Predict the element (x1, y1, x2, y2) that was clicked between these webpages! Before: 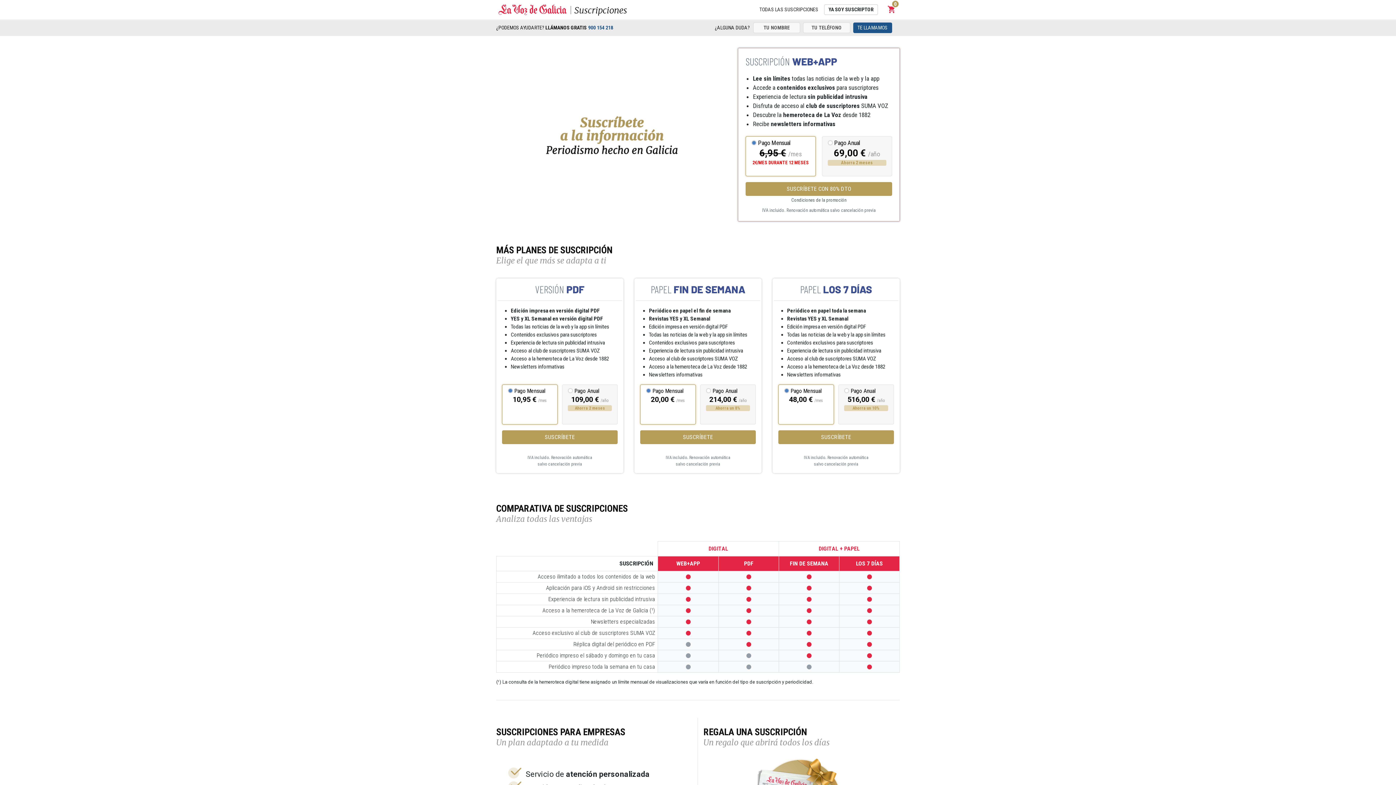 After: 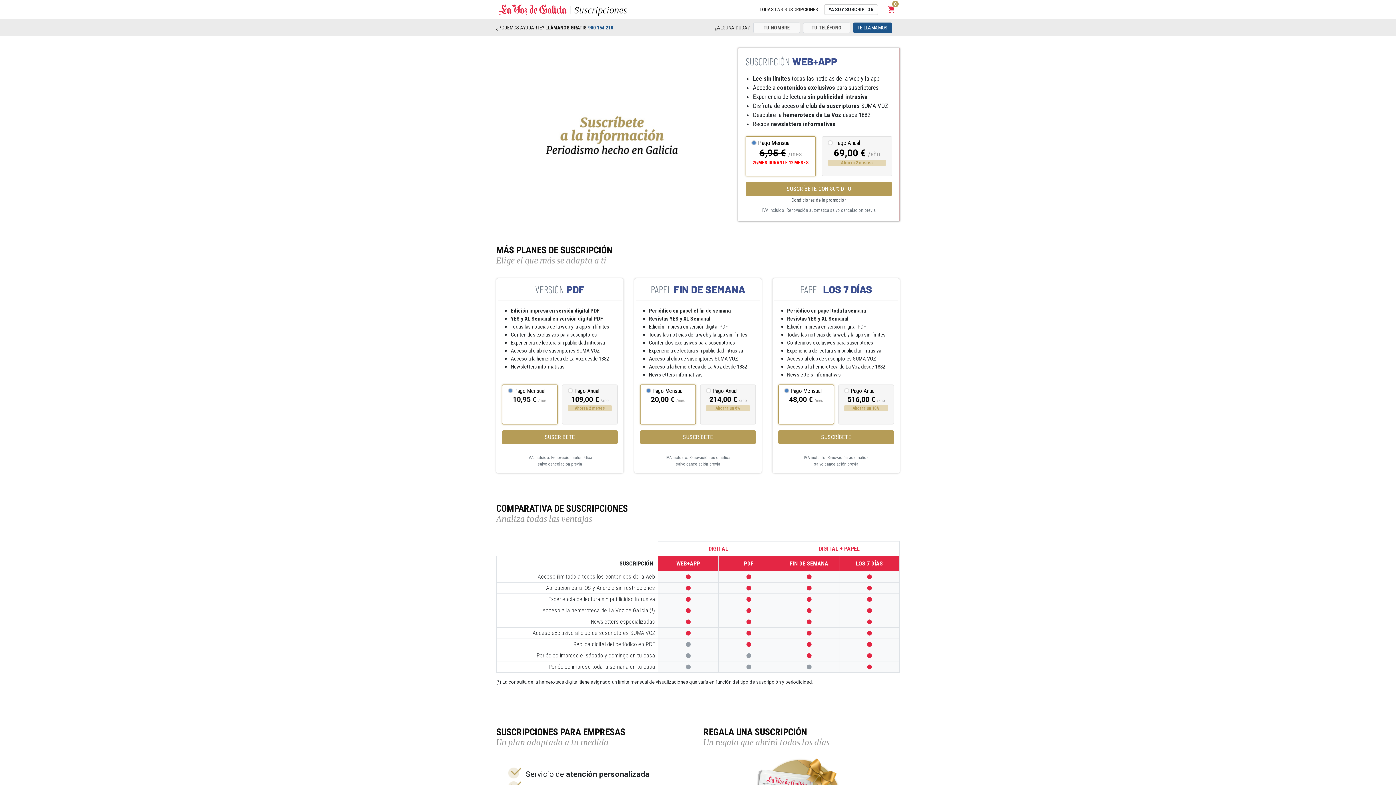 Action: bbox: (502, 384, 557, 424) label: Pago Mensual
10,95 € /mes